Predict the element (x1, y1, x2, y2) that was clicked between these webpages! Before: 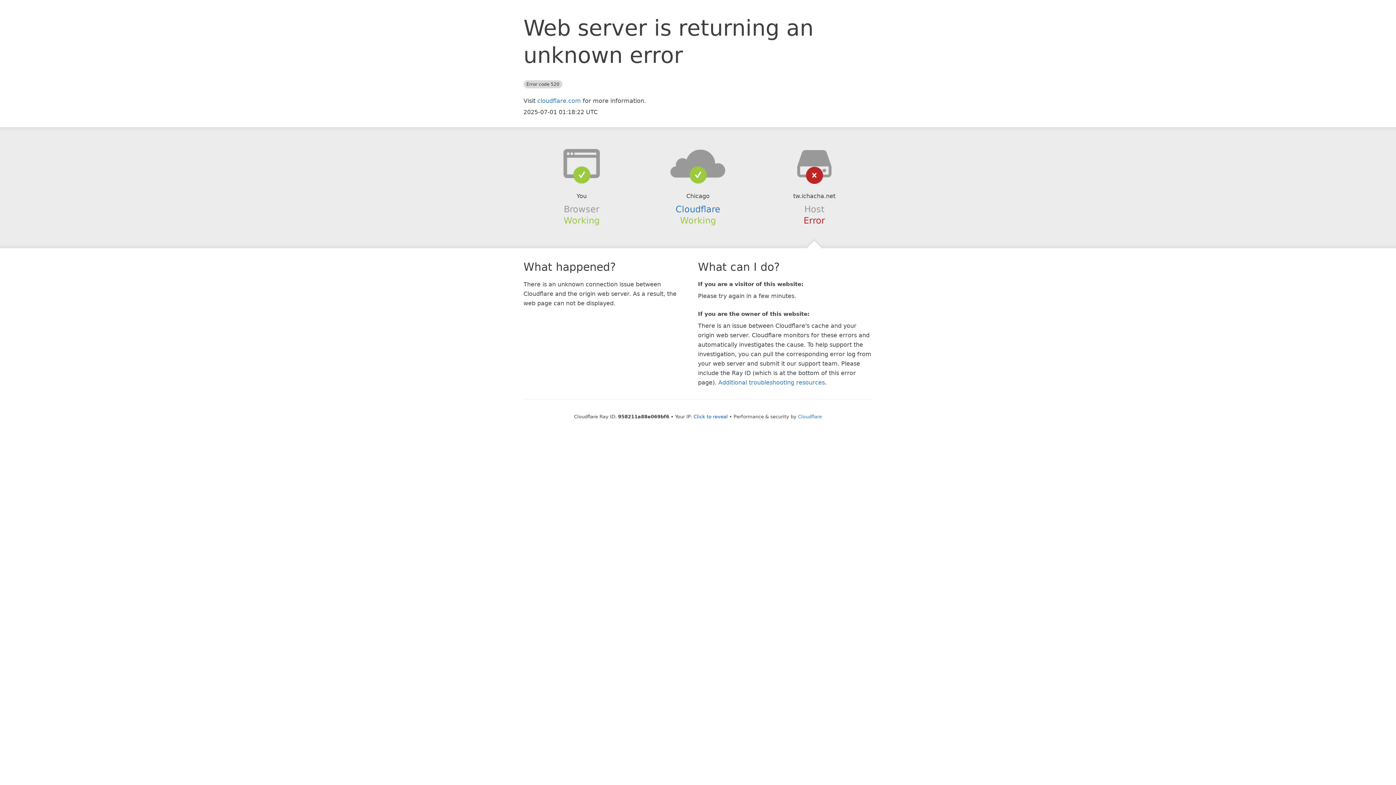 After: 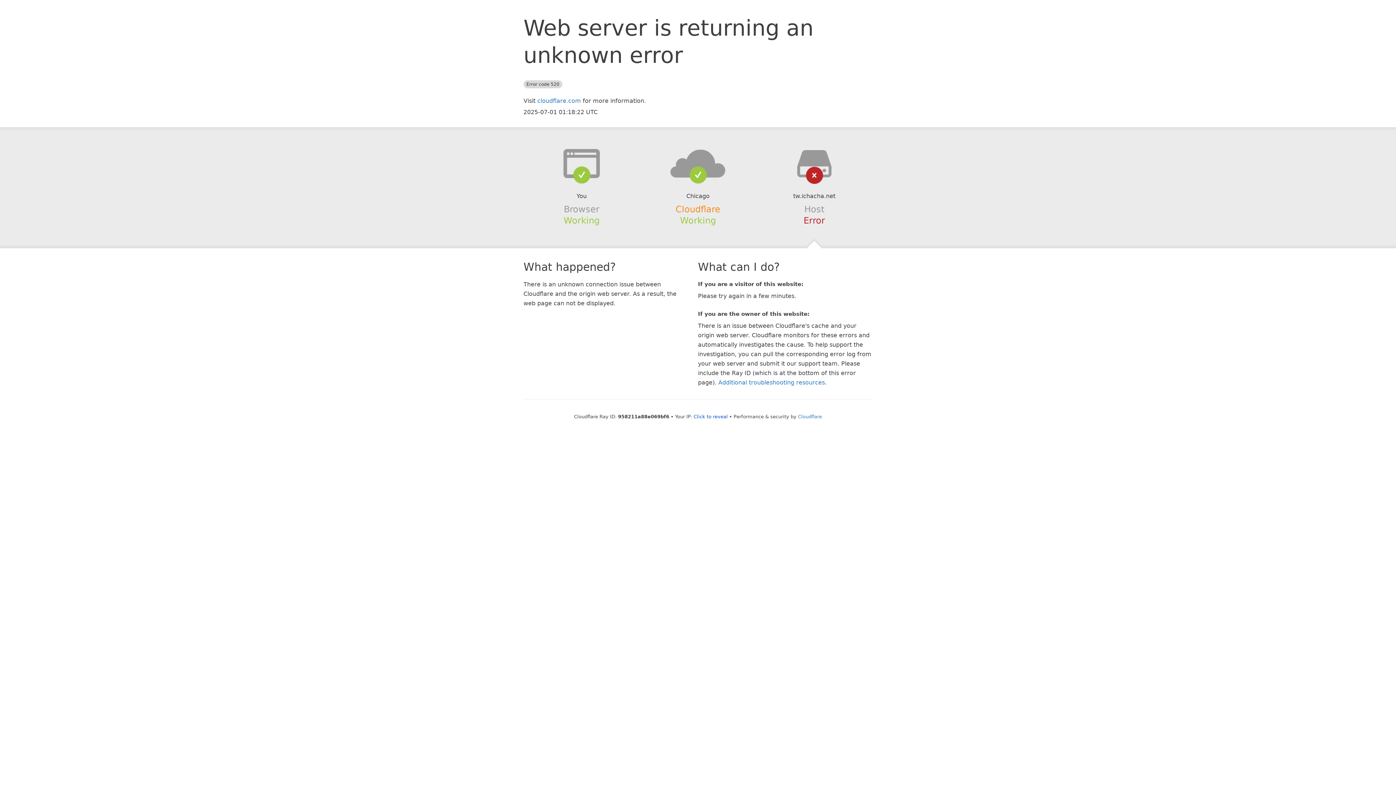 Action: bbox: (675, 204, 720, 214) label: Cloudflare